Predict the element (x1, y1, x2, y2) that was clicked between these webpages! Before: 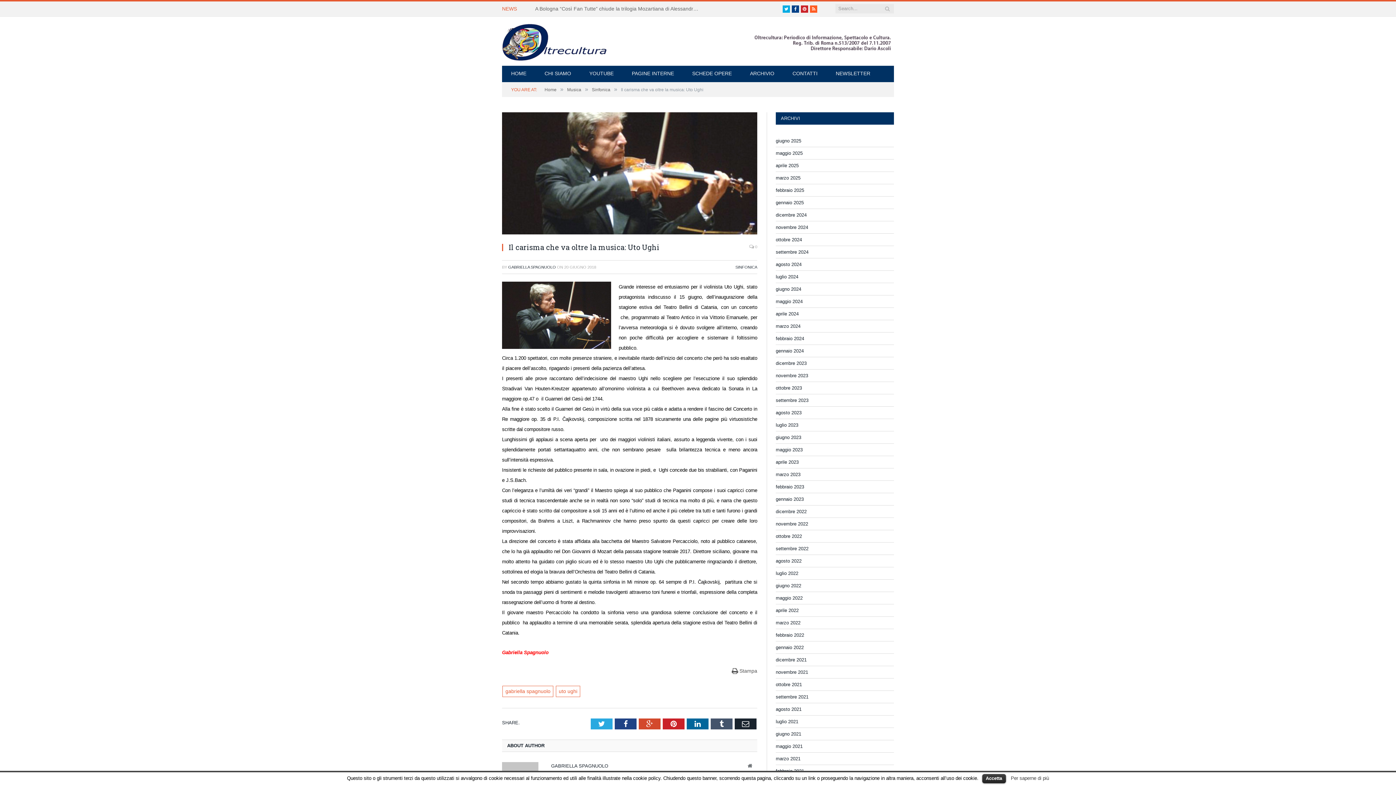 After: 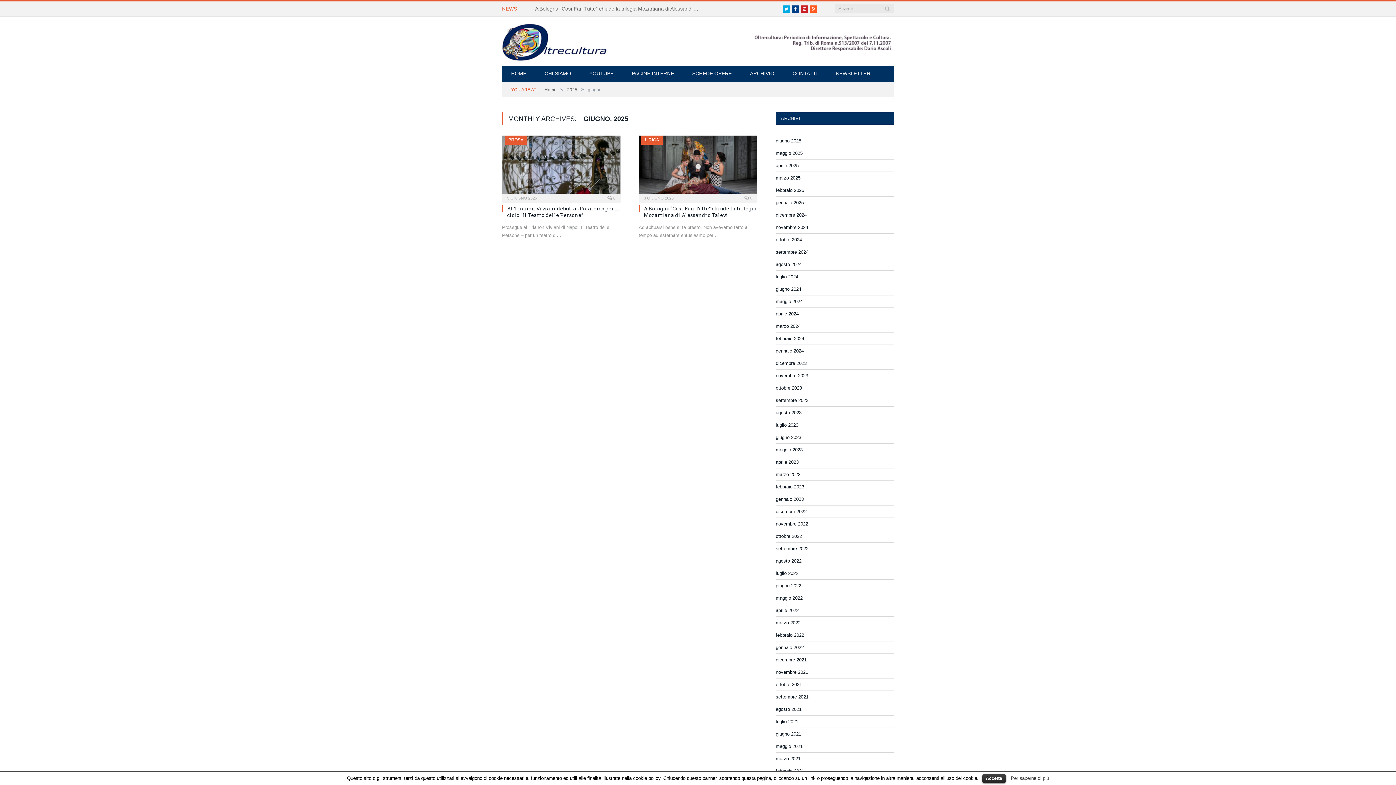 Action: label: giugno 2025 bbox: (776, 138, 801, 143)